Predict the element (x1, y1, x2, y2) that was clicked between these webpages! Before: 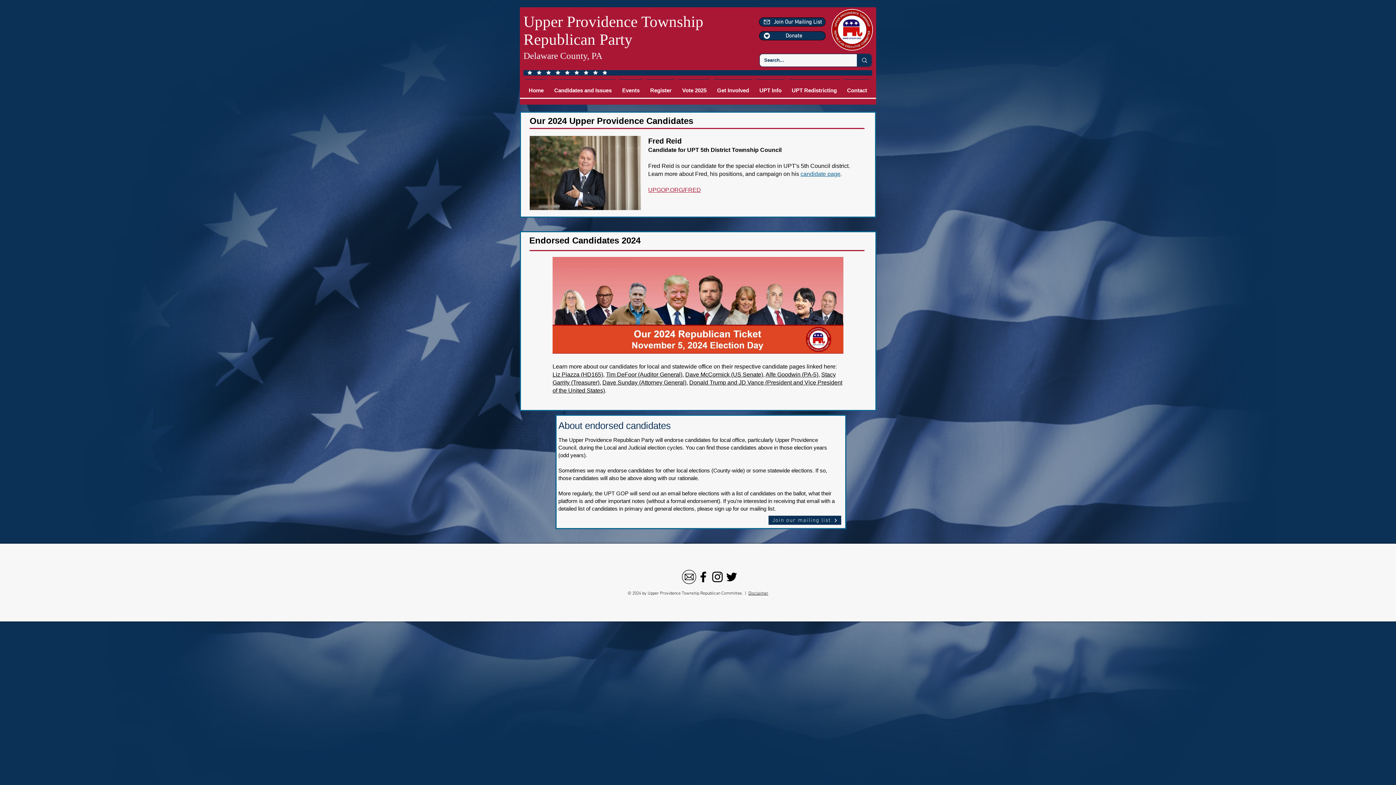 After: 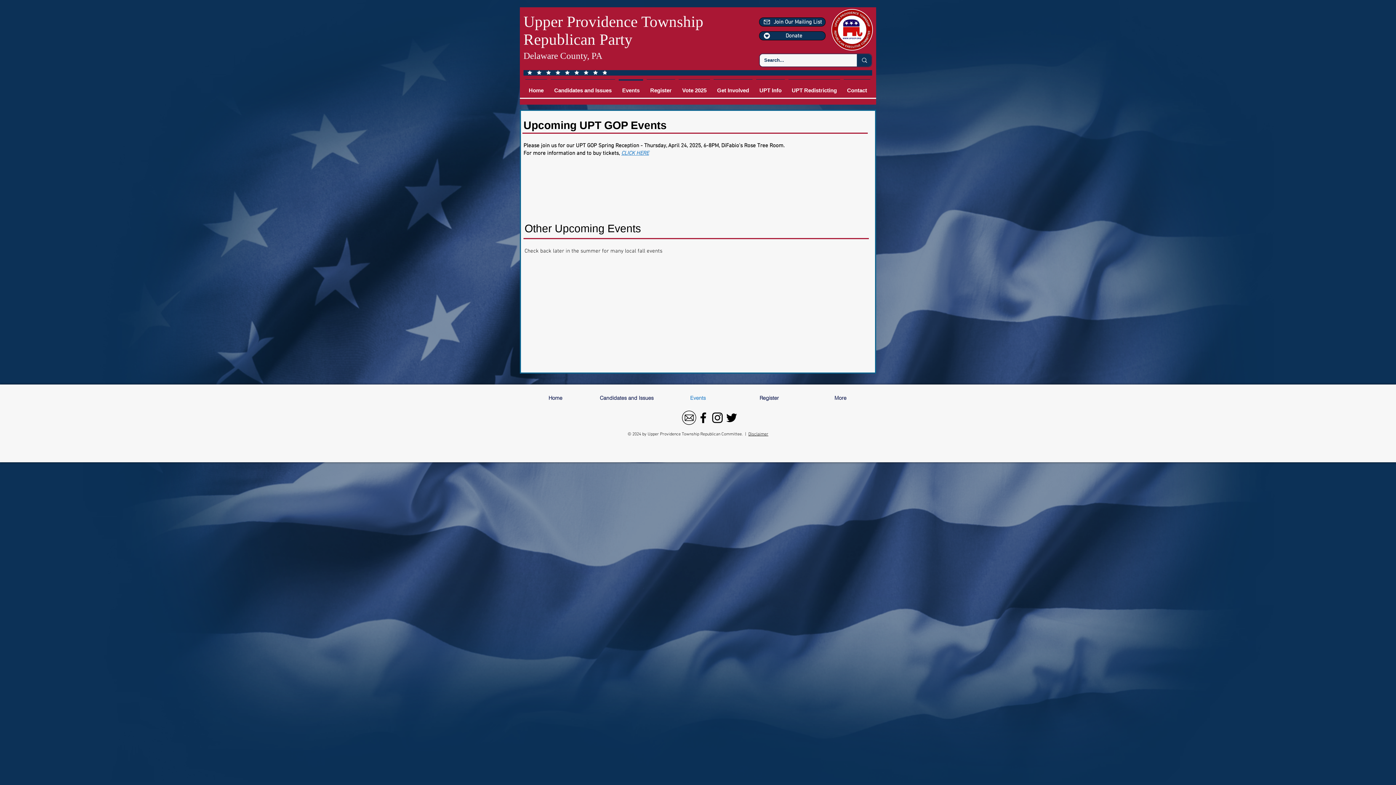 Action: label: Events bbox: (662, 551, 733, 564)